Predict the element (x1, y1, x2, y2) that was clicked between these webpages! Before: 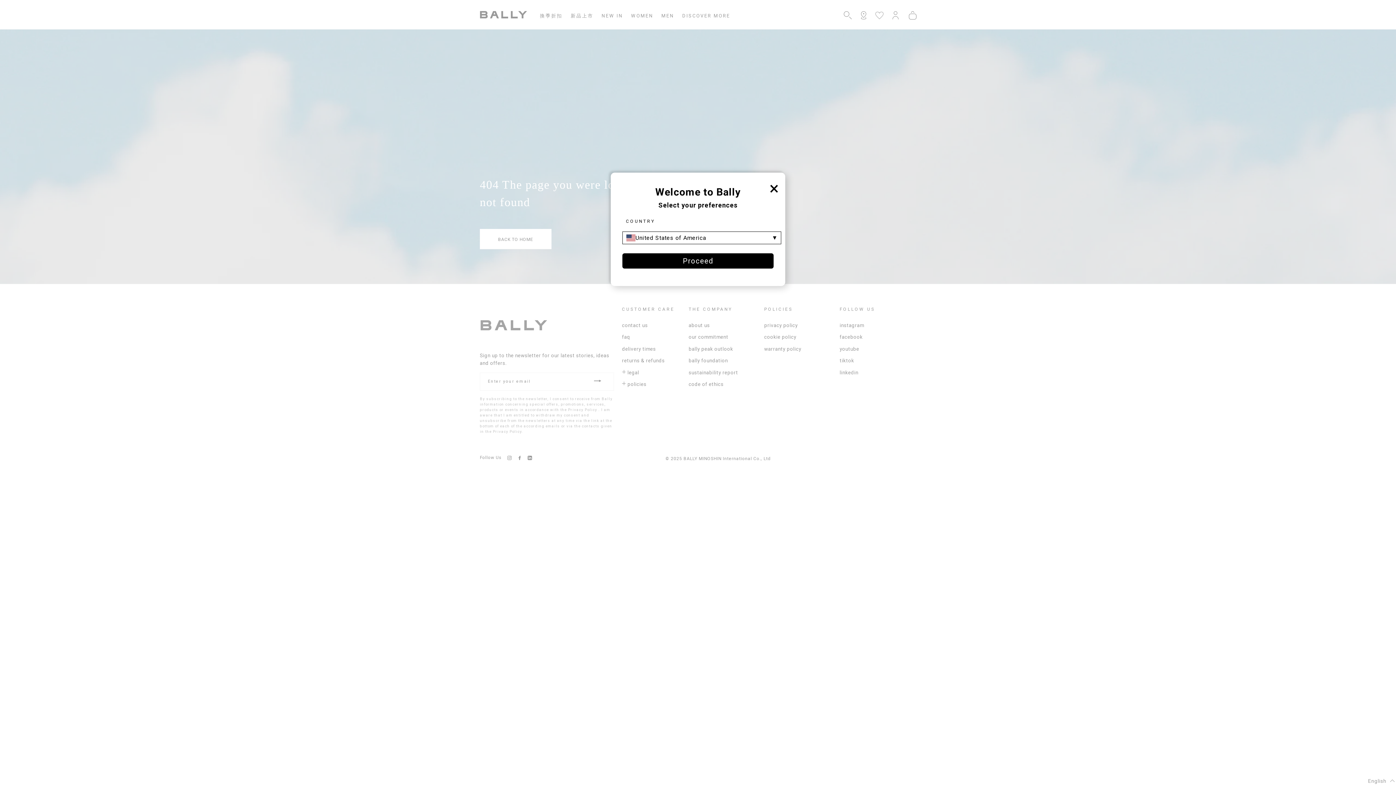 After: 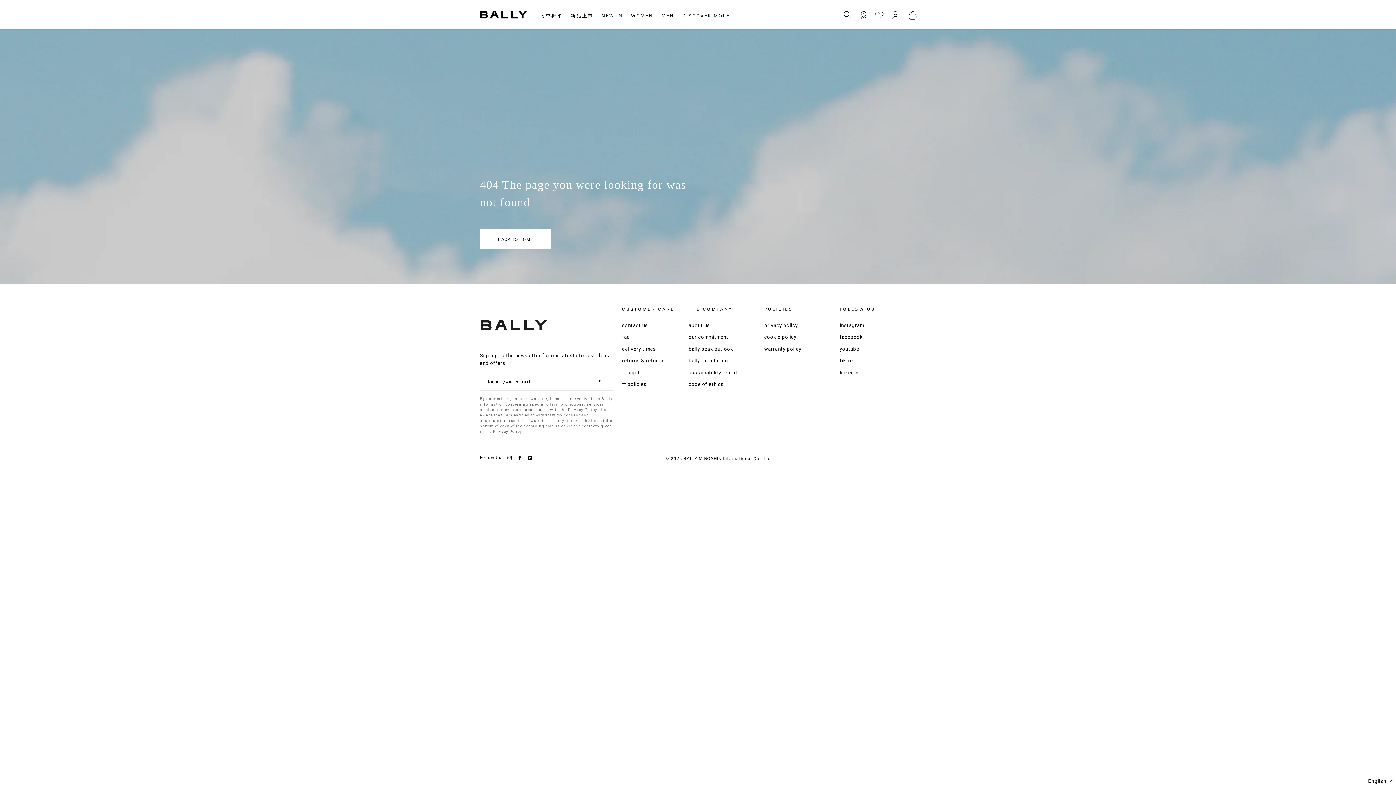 Action: bbox: (767, 174, 781, 202) label: Close